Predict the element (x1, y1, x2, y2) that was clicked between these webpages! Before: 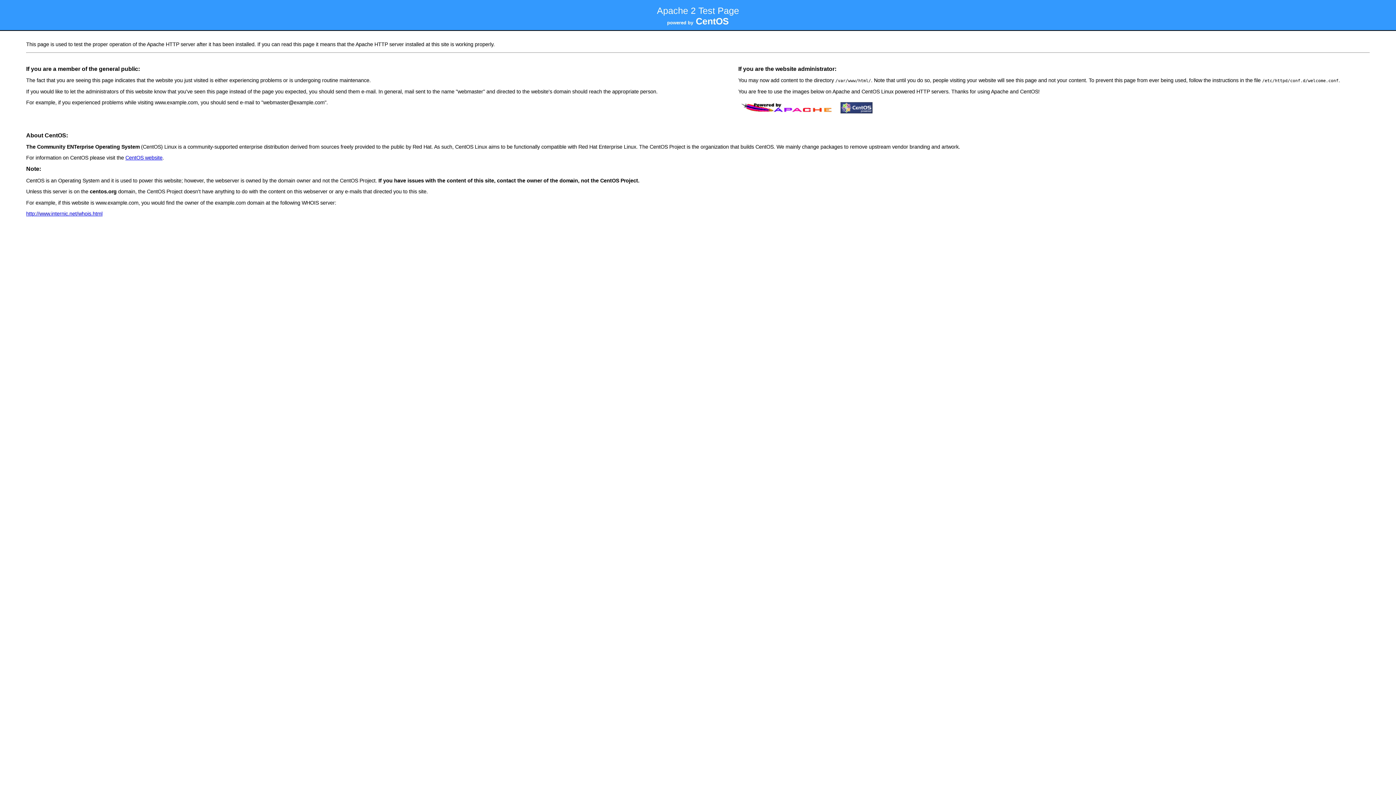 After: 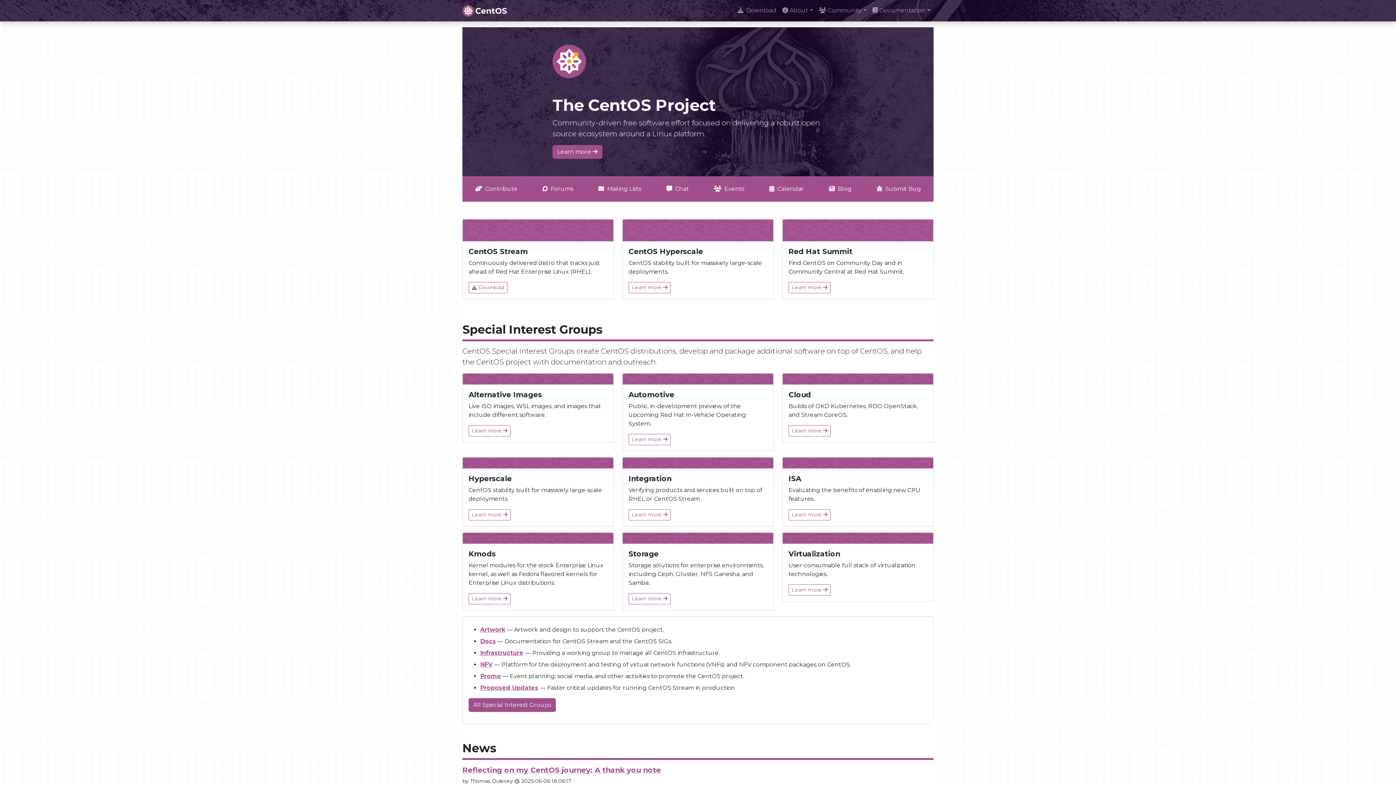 Action: bbox: (125, 154, 162, 160) label: CentOS website